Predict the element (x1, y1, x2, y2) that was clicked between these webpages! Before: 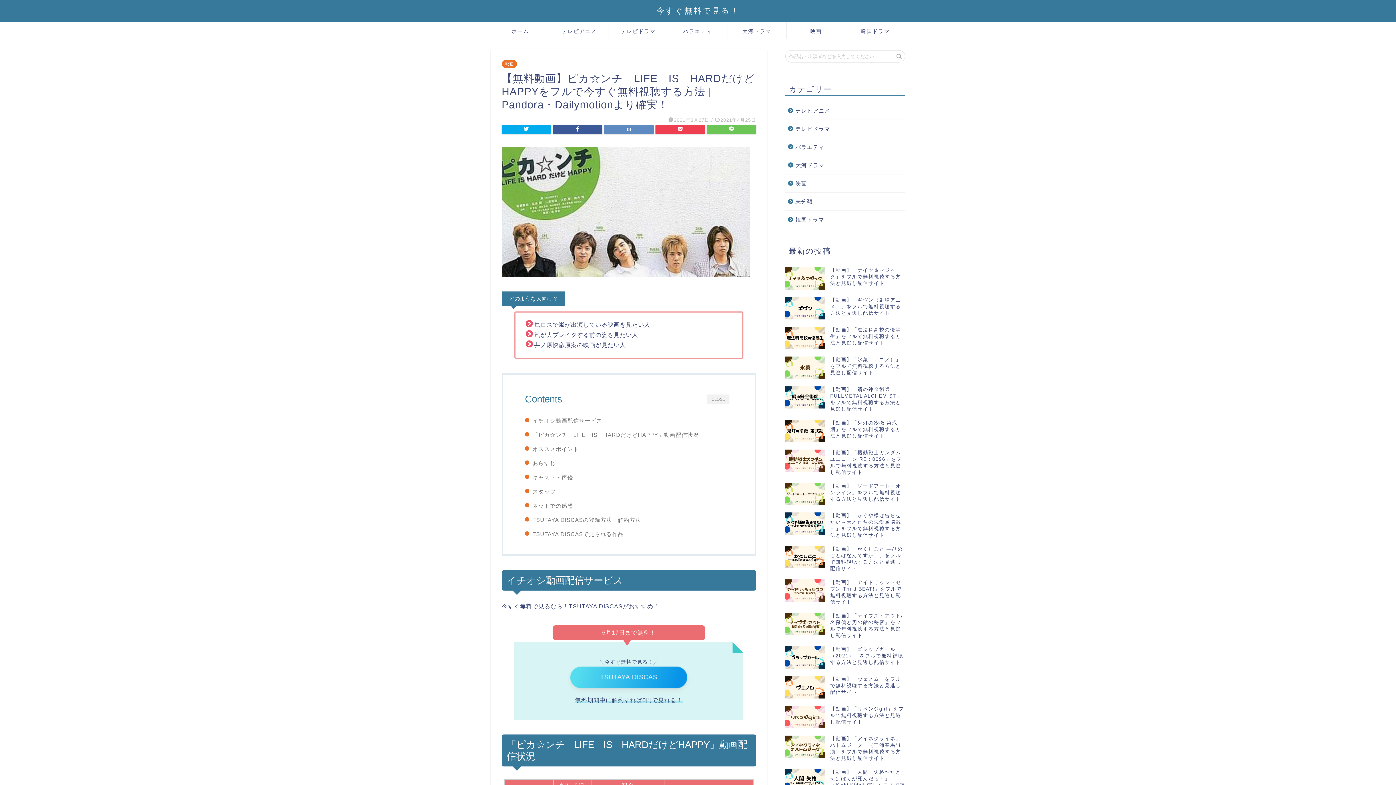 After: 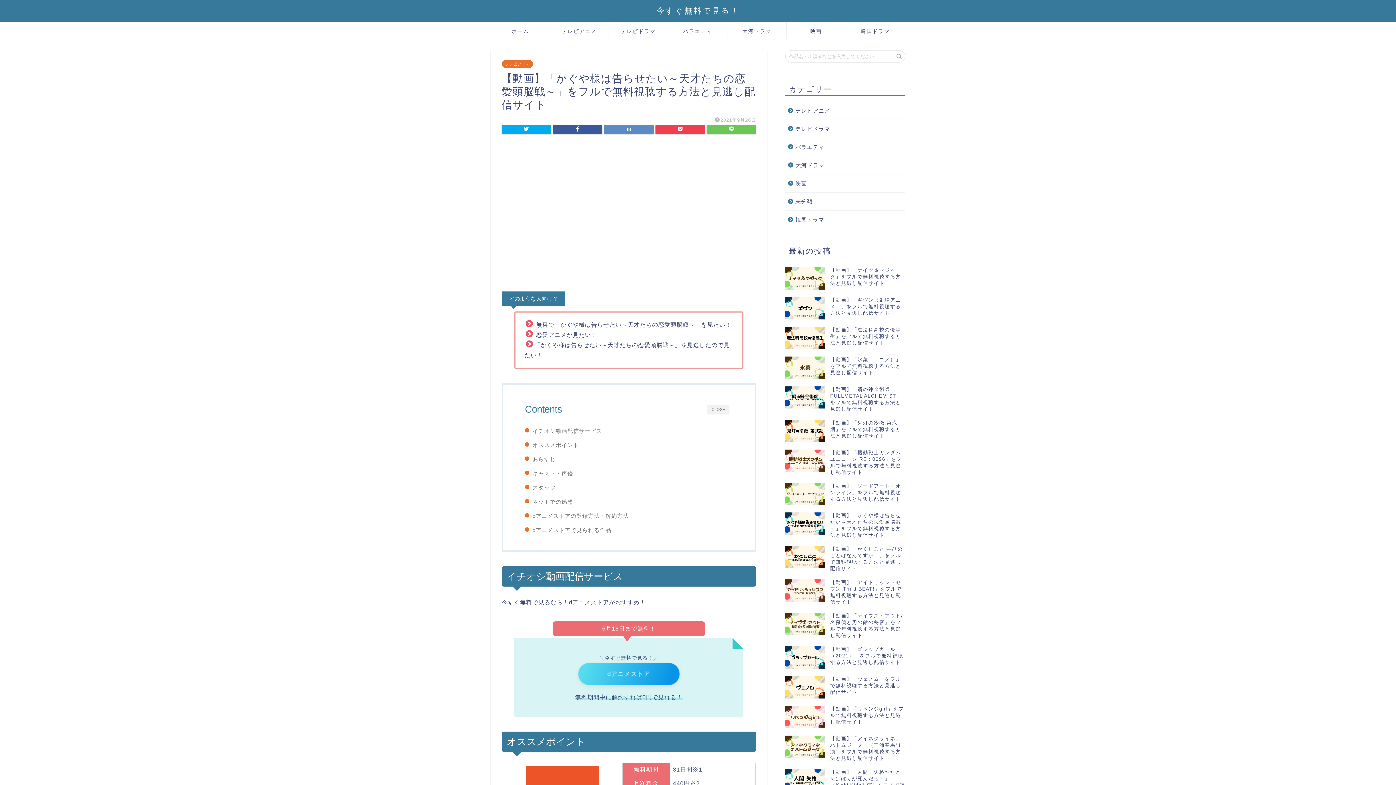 Action: label: 【動画】「かぐや様は告らせたい～天才たちの恋愛頭脳戦～」をフルで無料視聴する方法と見逃し配信サイト bbox: (785, 509, 905, 542)